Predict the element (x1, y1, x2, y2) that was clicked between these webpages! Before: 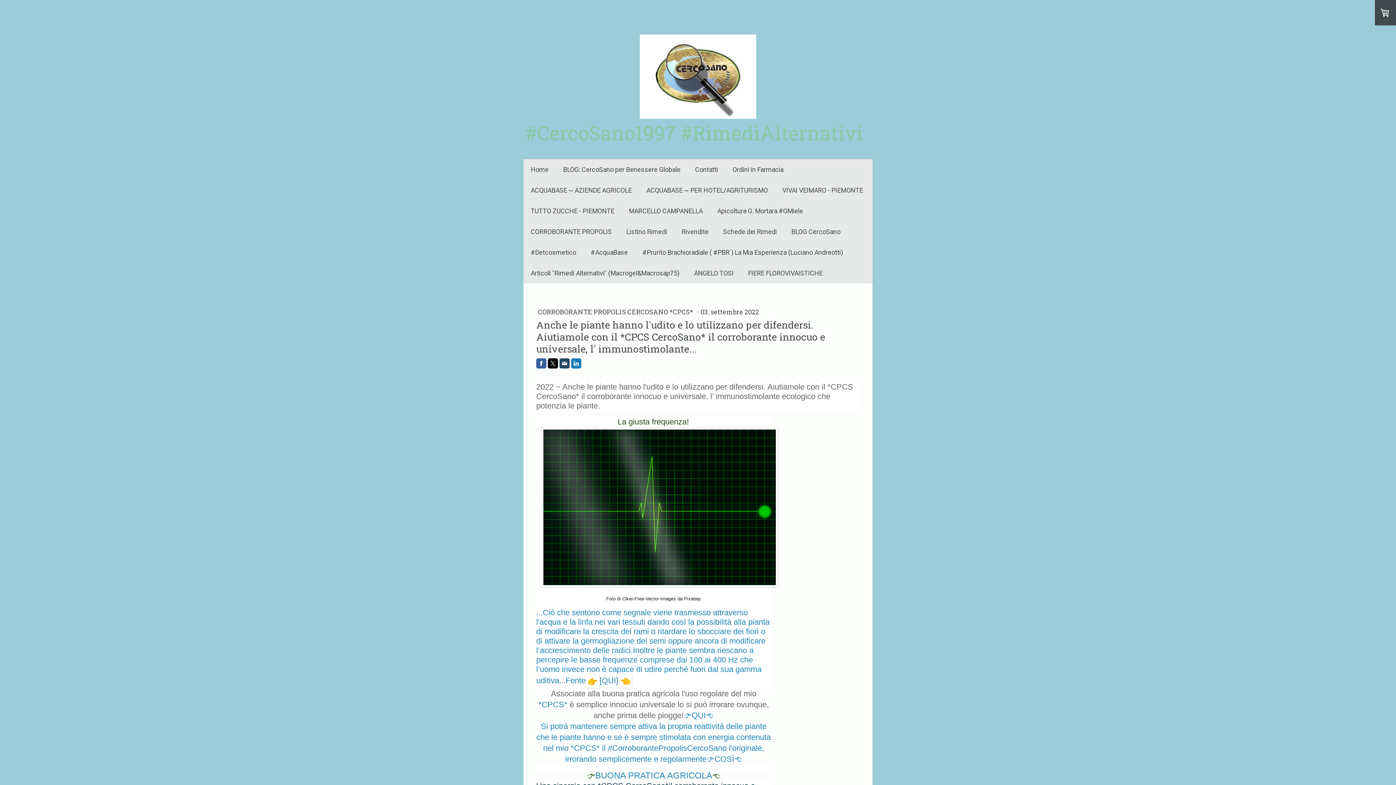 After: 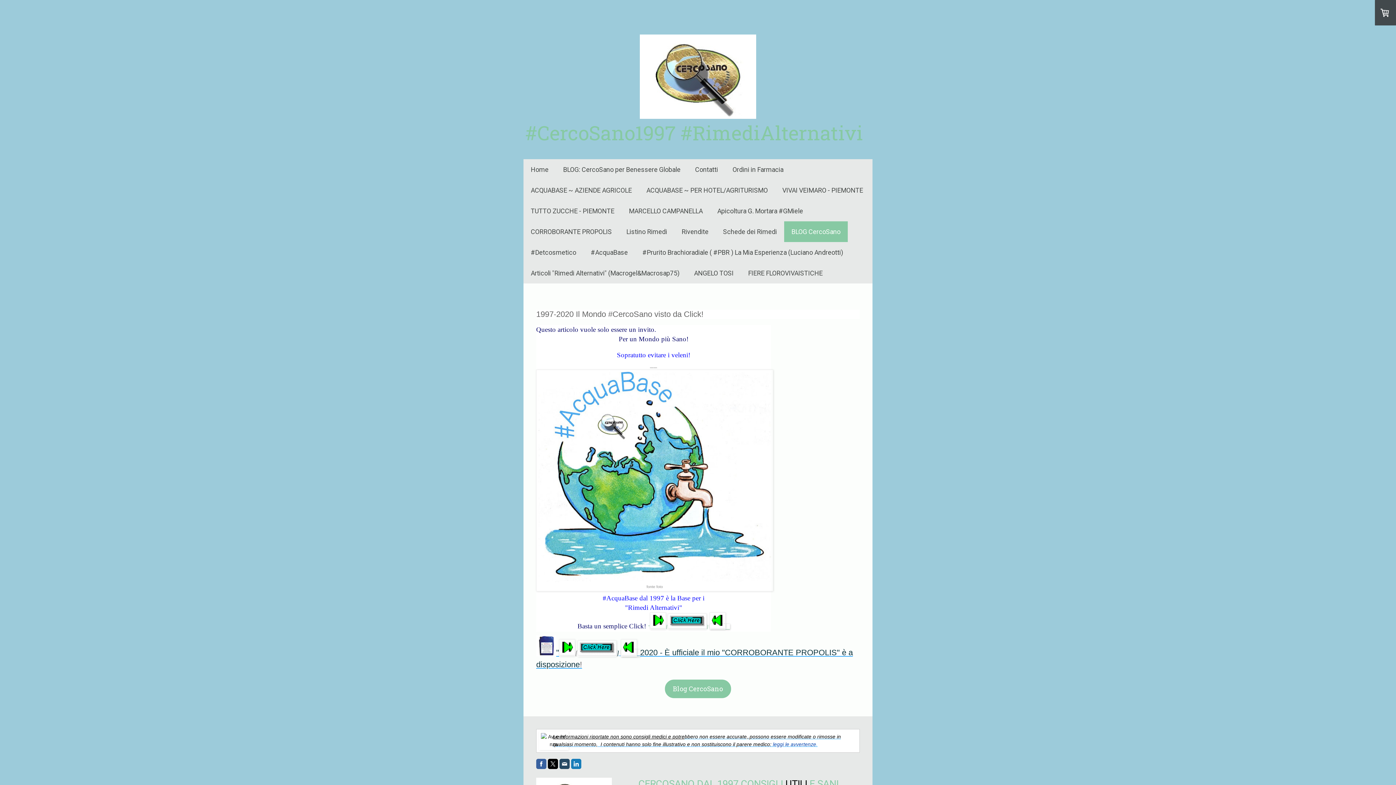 Action: label: BLOG CercoSano bbox: (784, 221, 848, 242)